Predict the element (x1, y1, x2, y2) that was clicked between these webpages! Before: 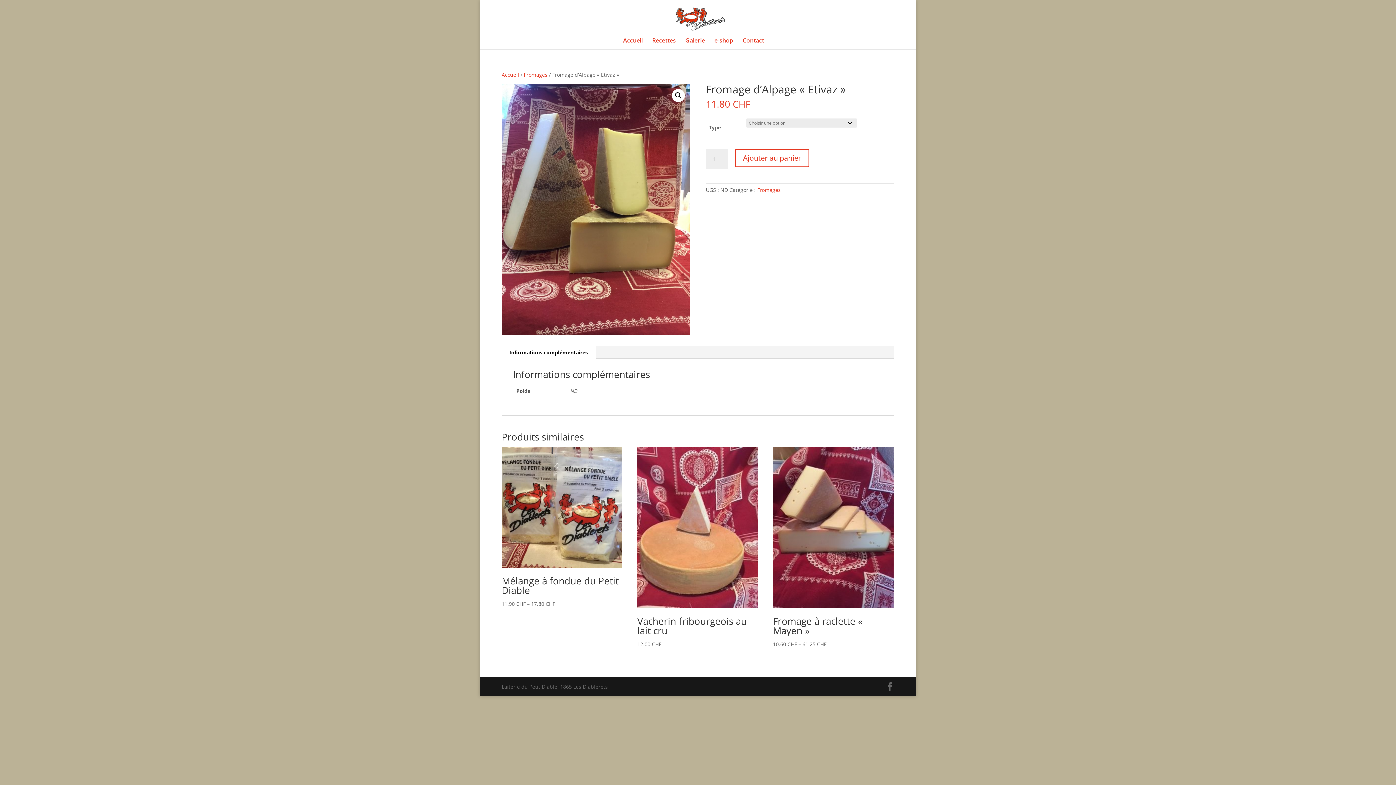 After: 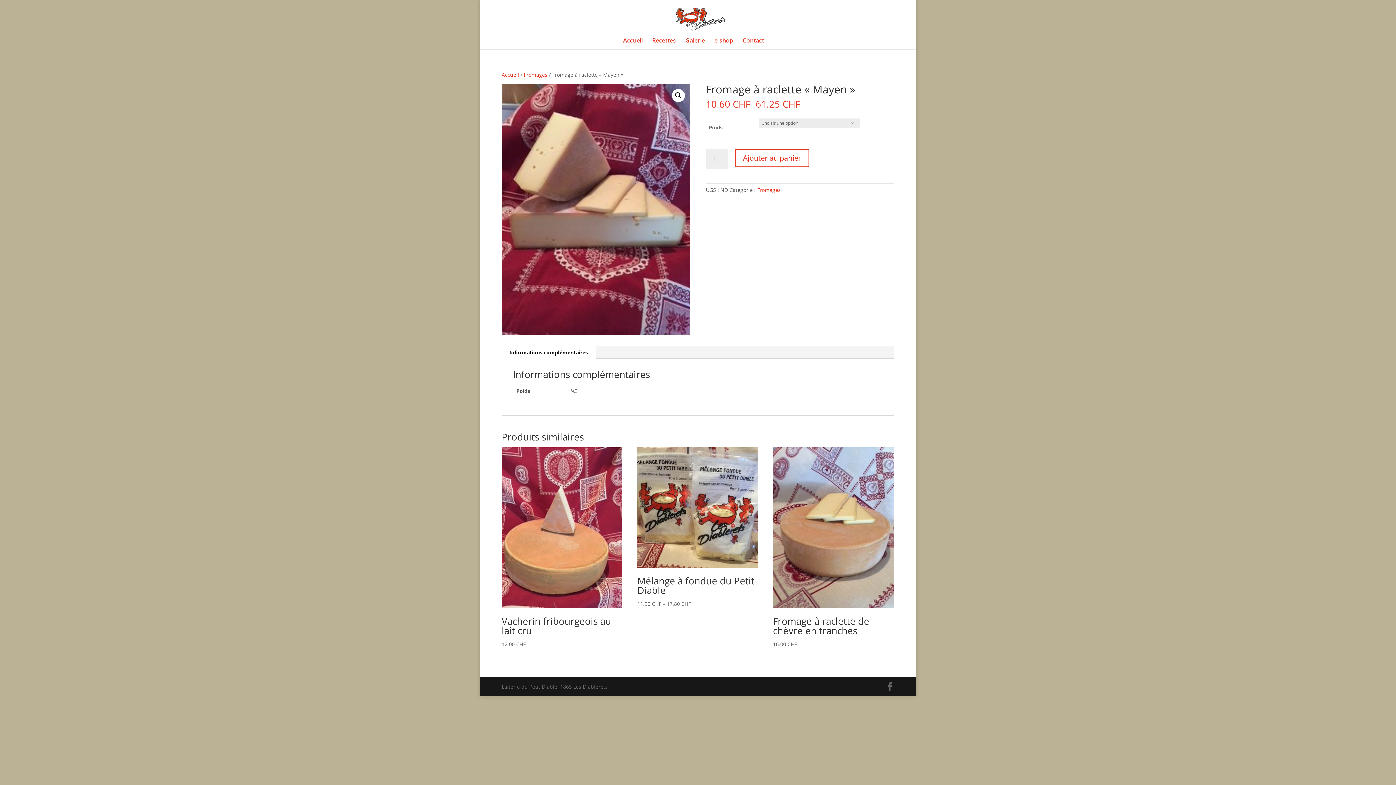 Action: label: Fromage à raclette « Mayen »
10.60 CHF – 61.25 CHF bbox: (773, 447, 893, 648)